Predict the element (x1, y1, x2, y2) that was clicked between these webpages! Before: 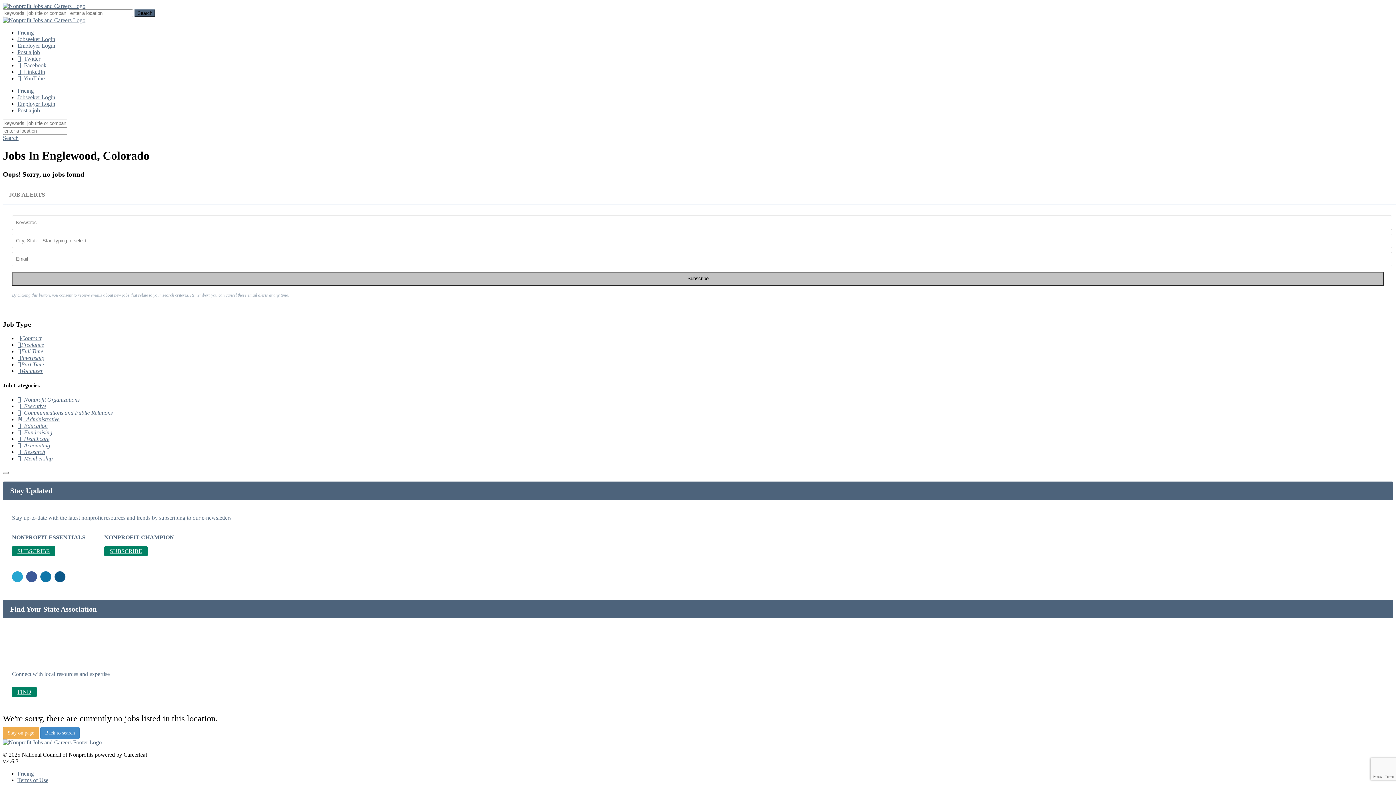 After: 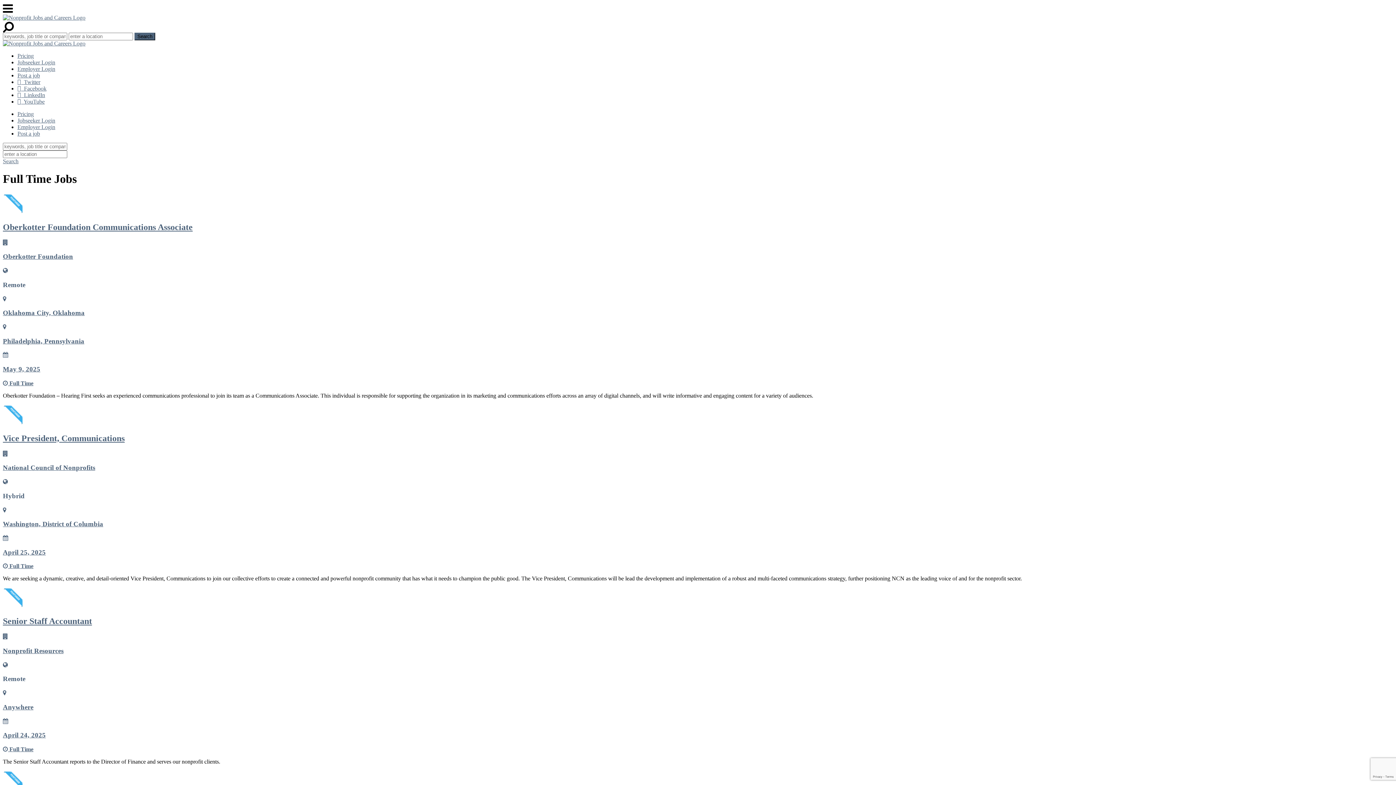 Action: bbox: (17, 348, 43, 354) label: Full Time